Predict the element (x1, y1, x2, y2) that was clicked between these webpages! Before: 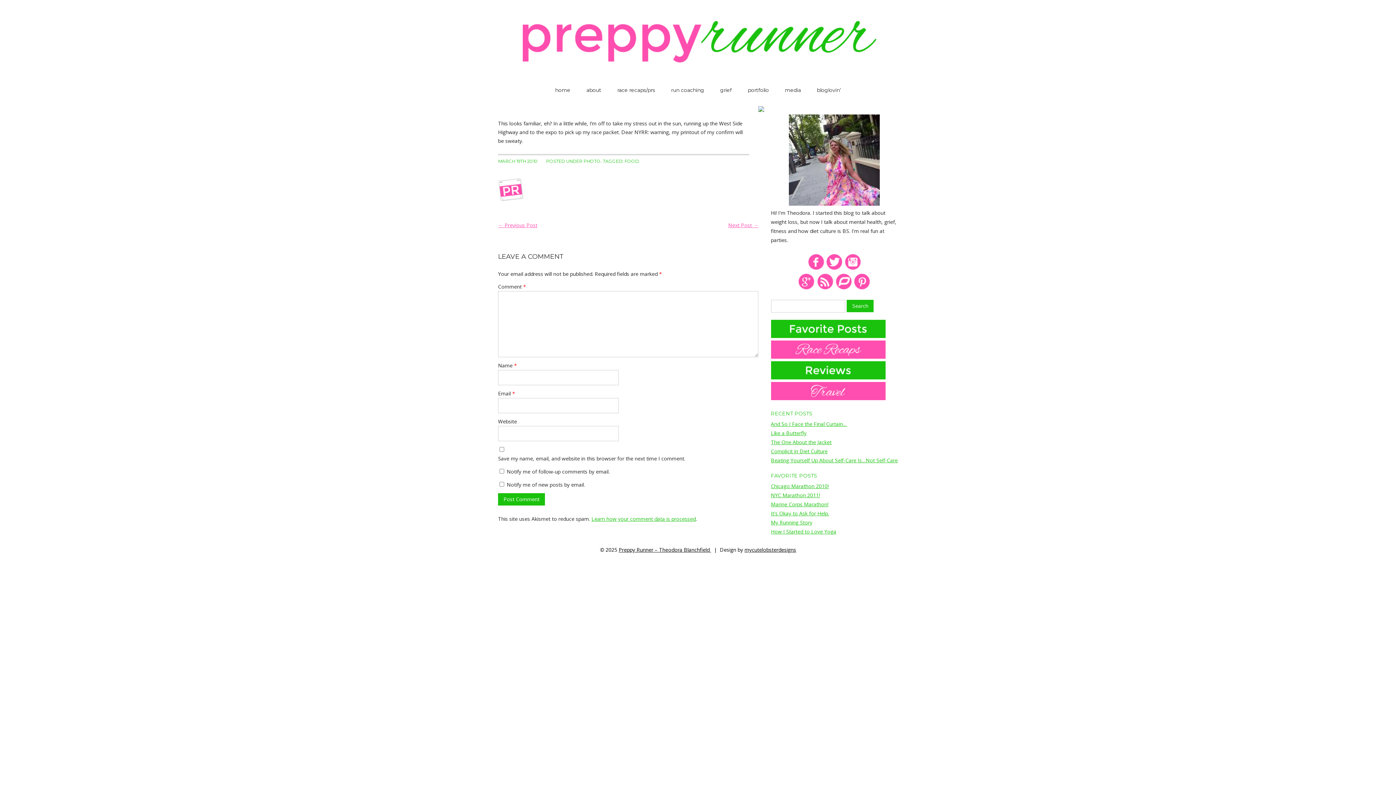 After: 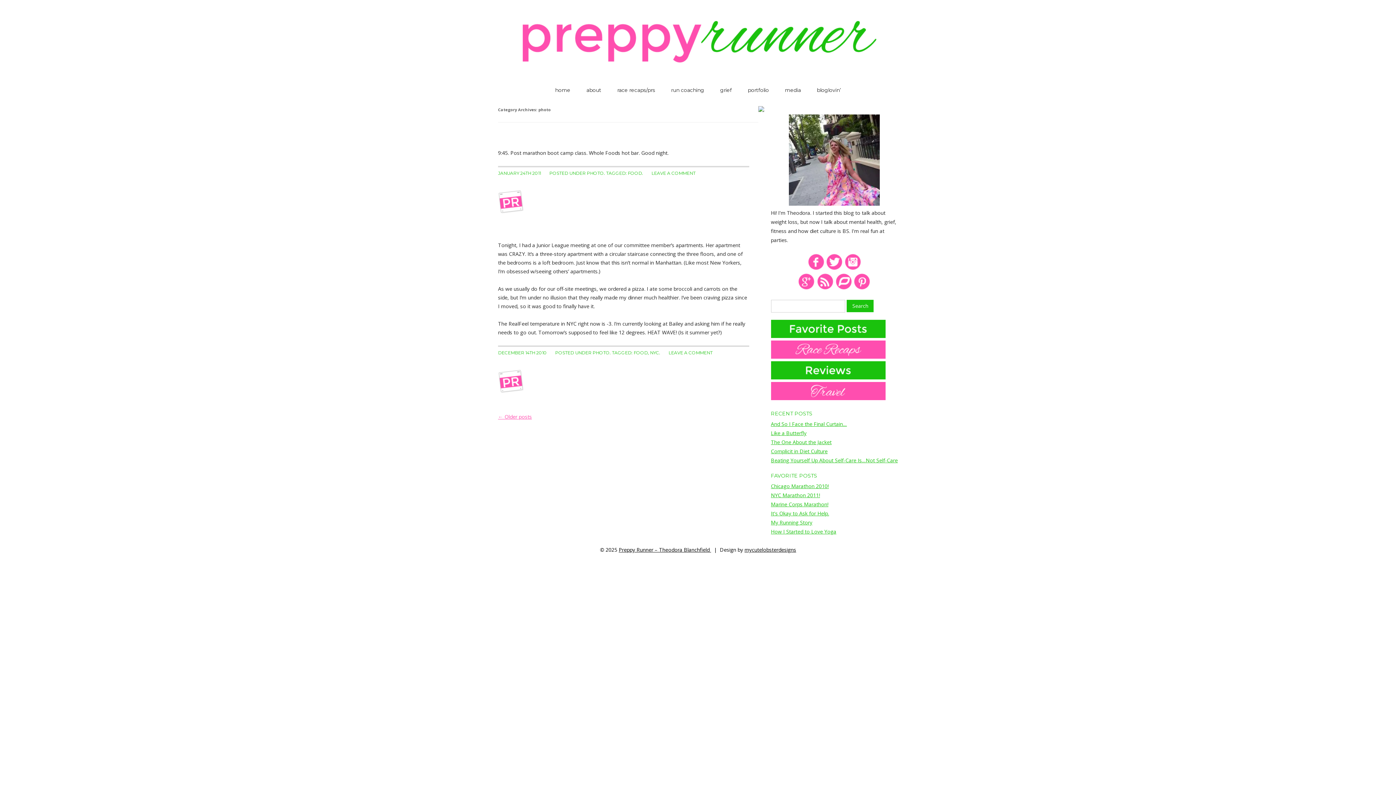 Action: label: PHOTO bbox: (583, 158, 600, 163)